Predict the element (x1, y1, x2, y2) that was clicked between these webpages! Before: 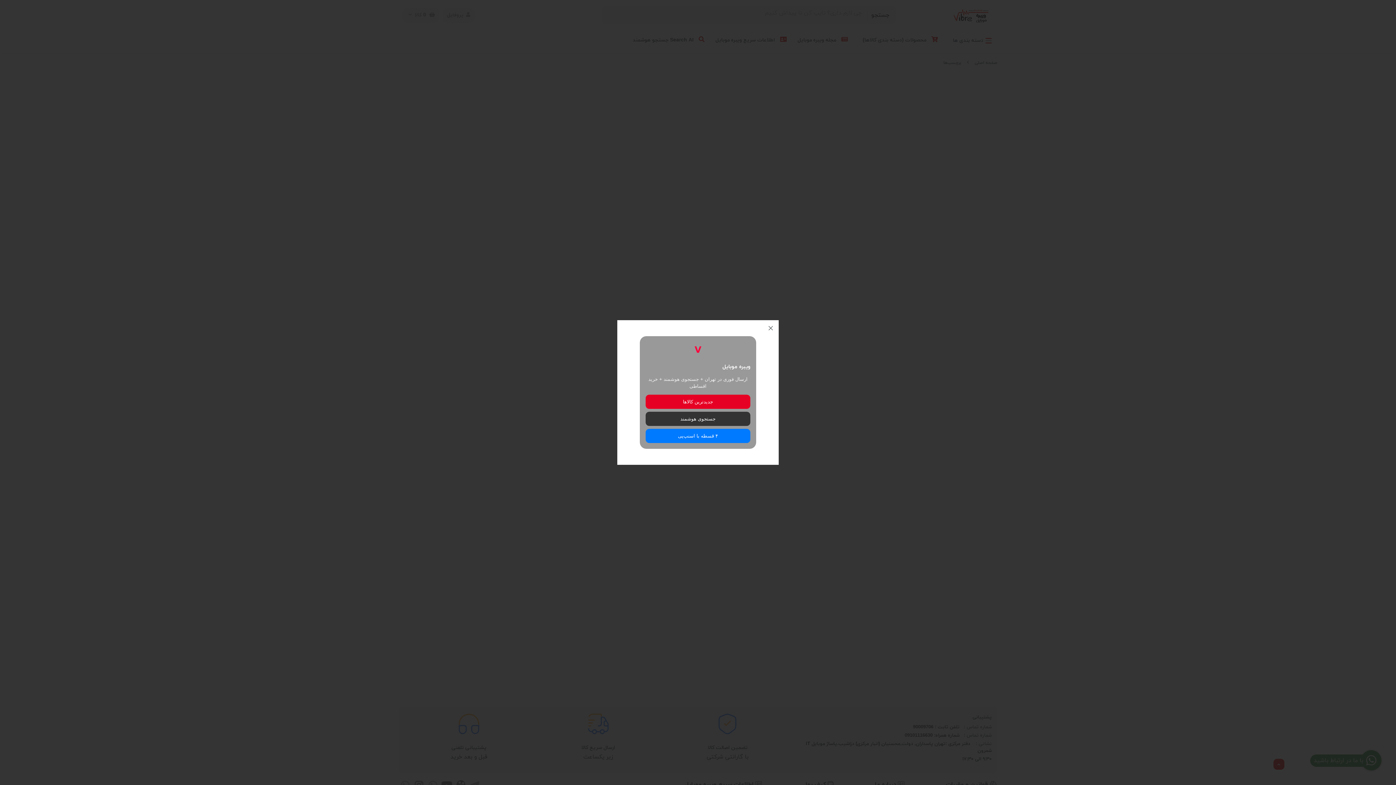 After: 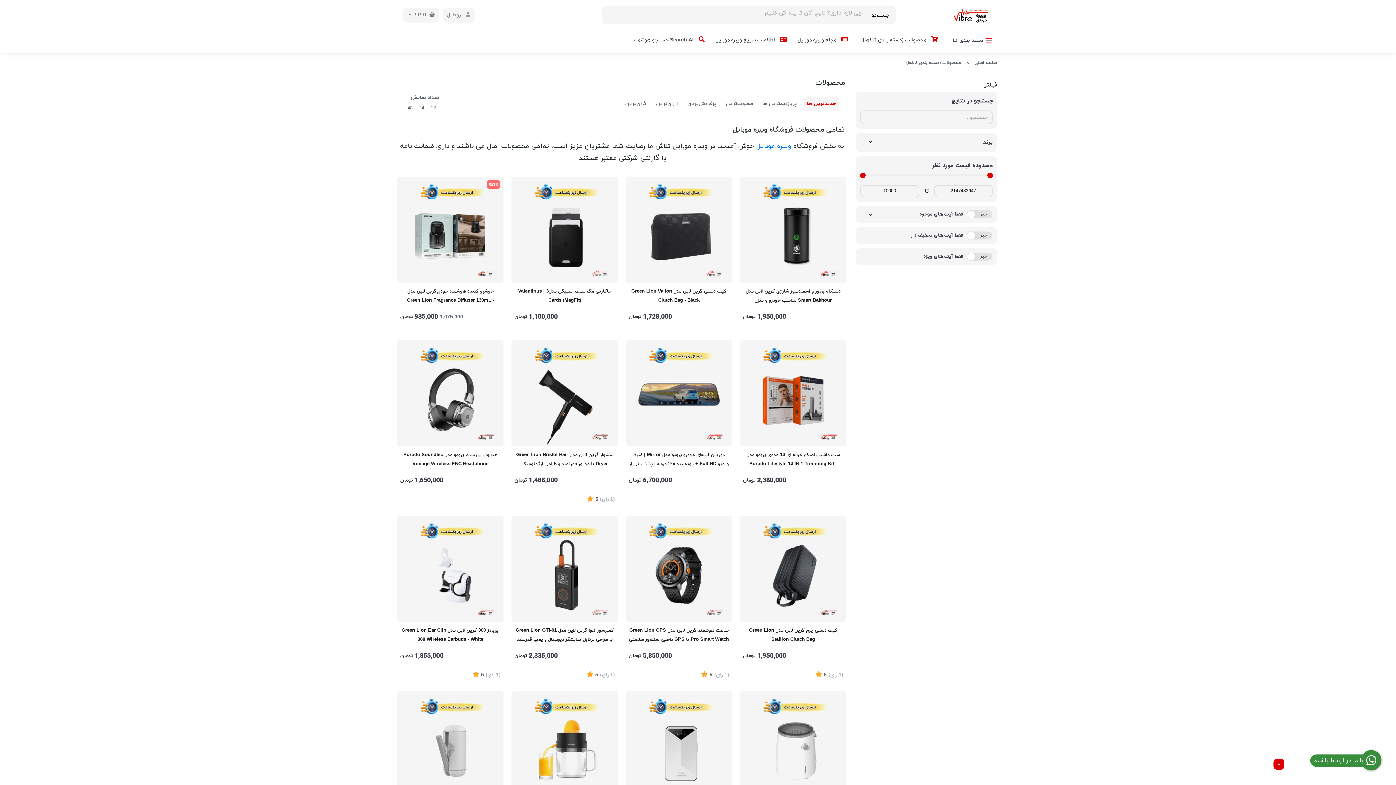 Action: bbox: (645, 394, 750, 409) label: جدیدترین کالاها